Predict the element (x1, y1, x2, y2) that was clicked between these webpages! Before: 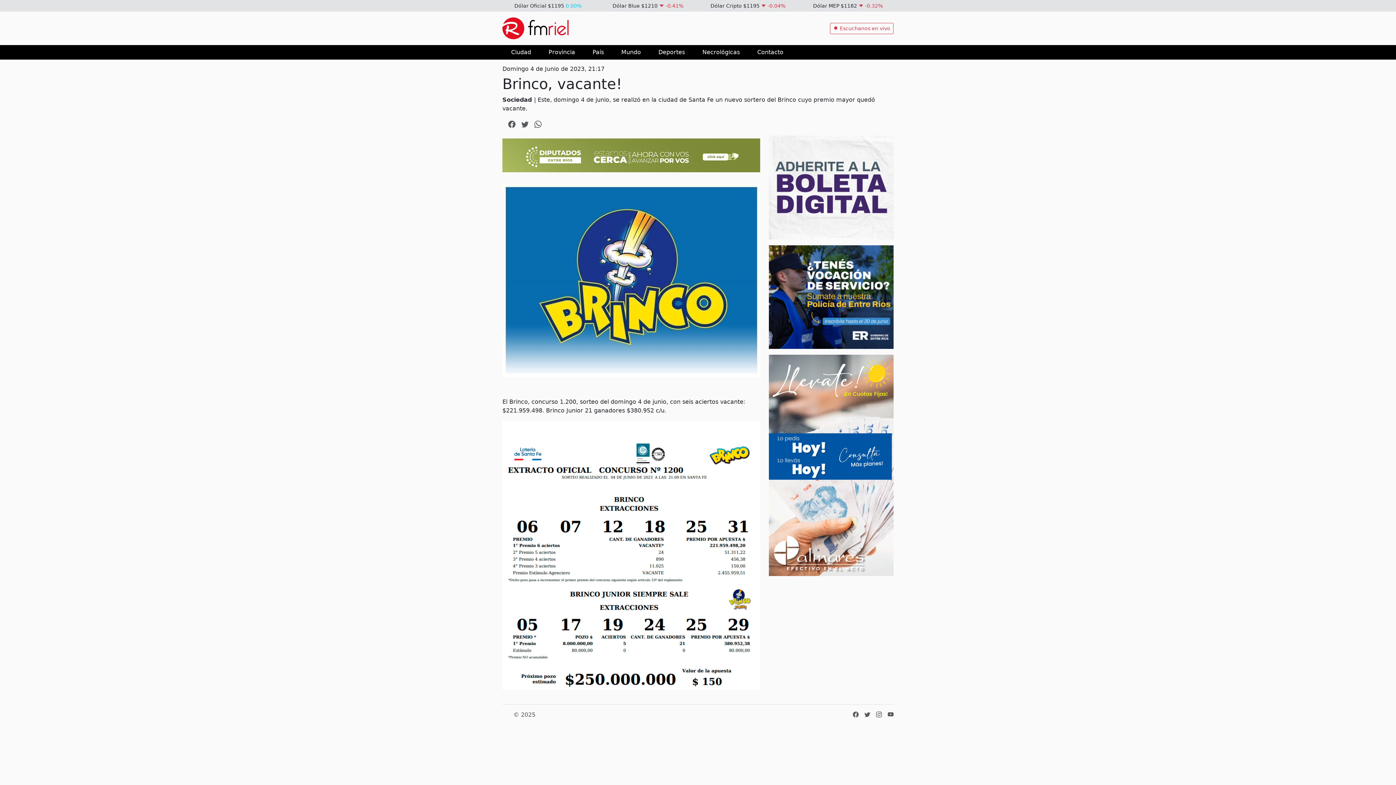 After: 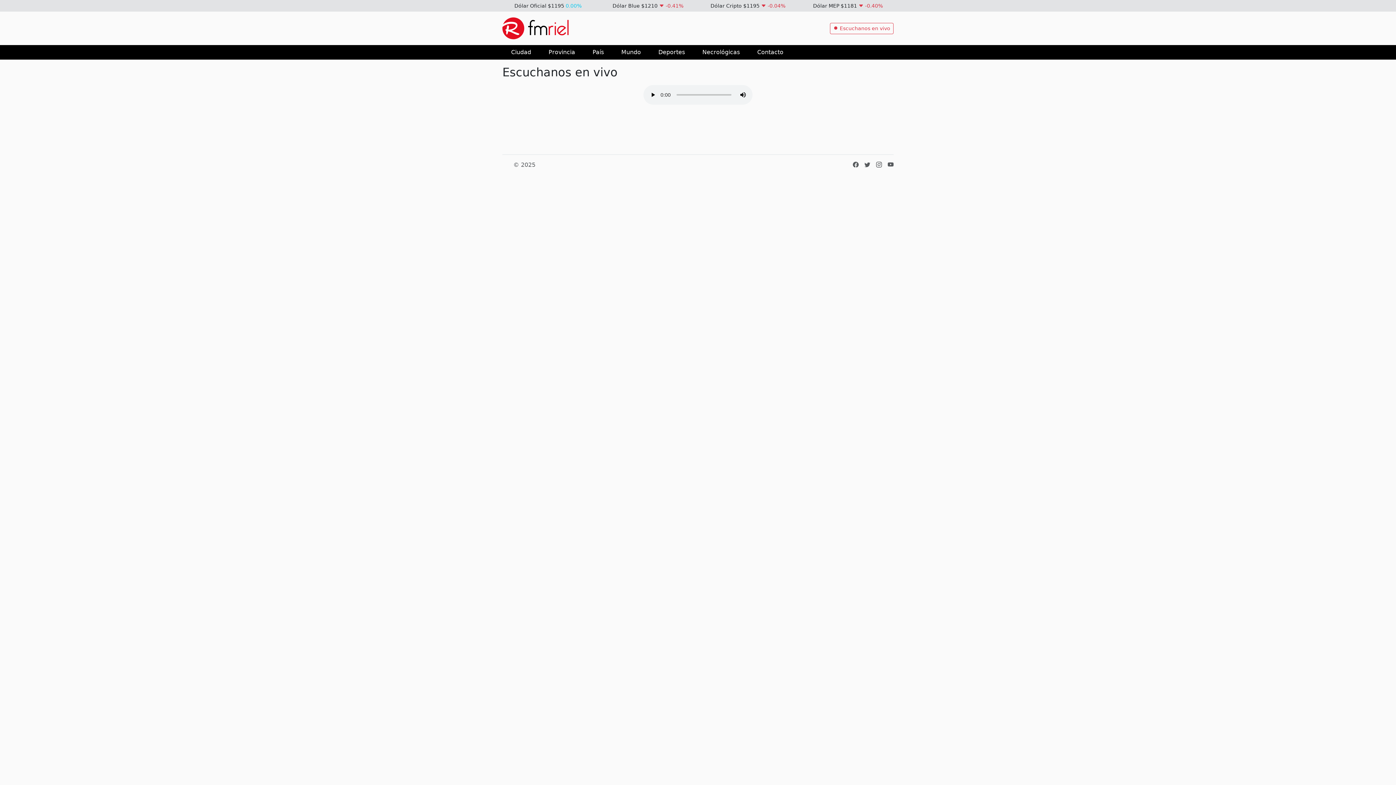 Action: bbox: (830, 22, 893, 34) label:  Escuchanos en vivo